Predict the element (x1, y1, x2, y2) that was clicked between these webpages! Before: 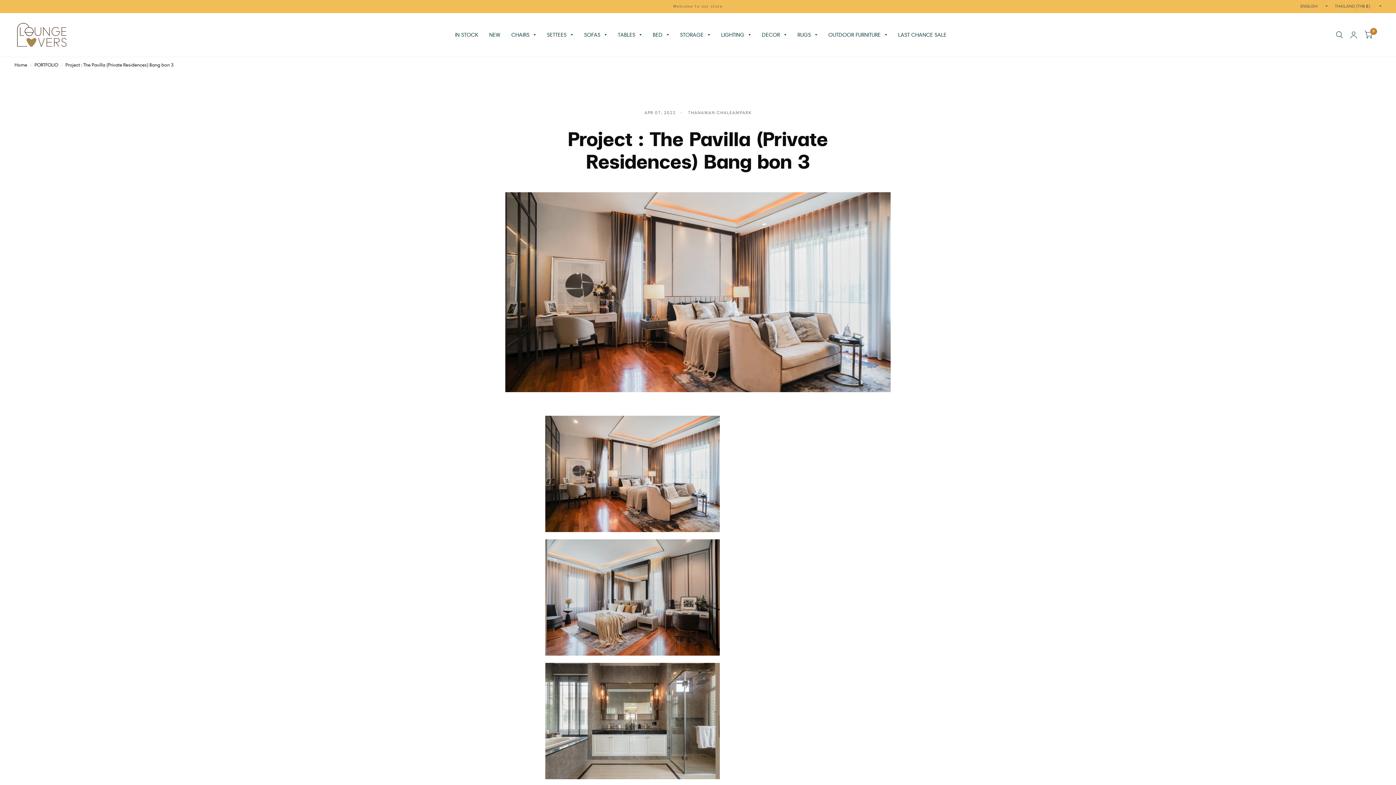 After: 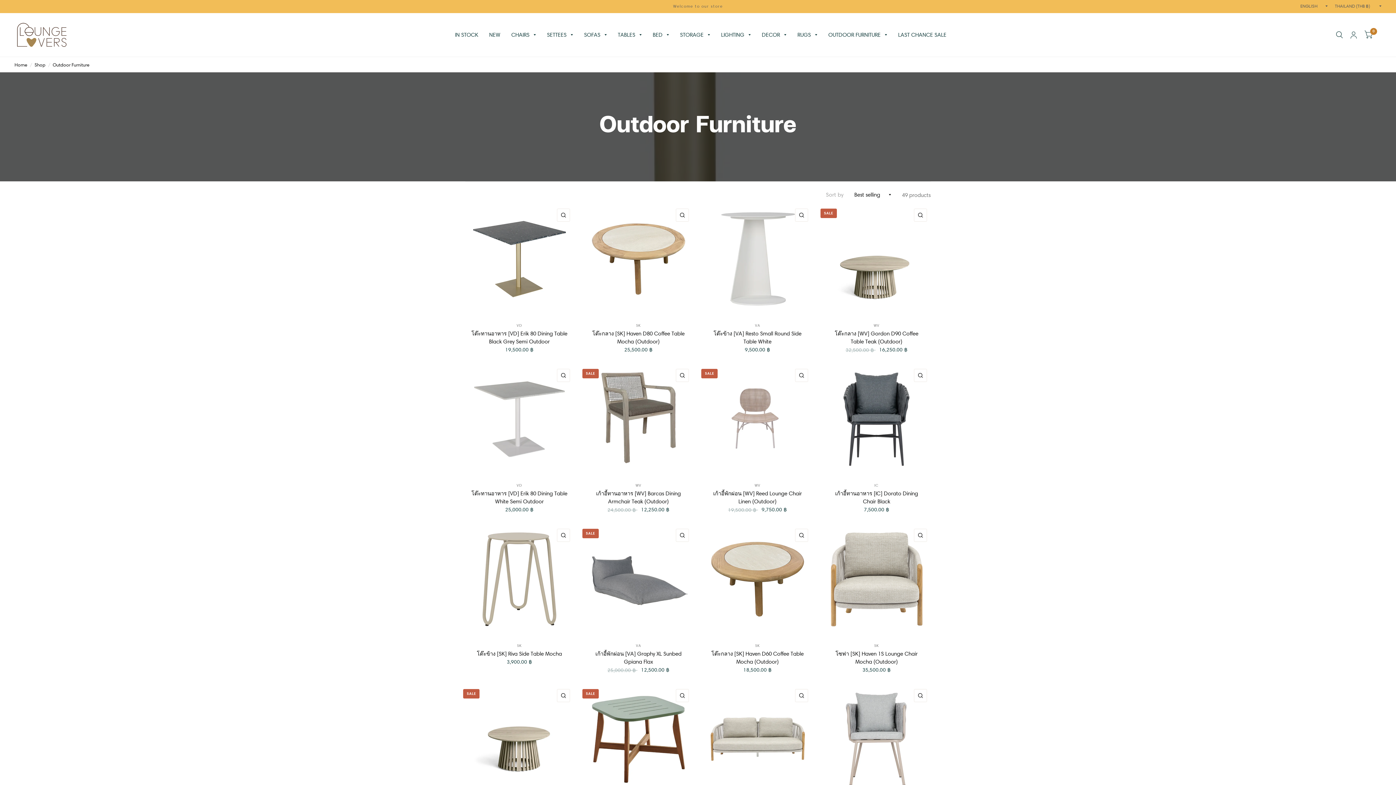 Action: label: OUTDOOR FURNITURE bbox: (828, 26, 887, 43)